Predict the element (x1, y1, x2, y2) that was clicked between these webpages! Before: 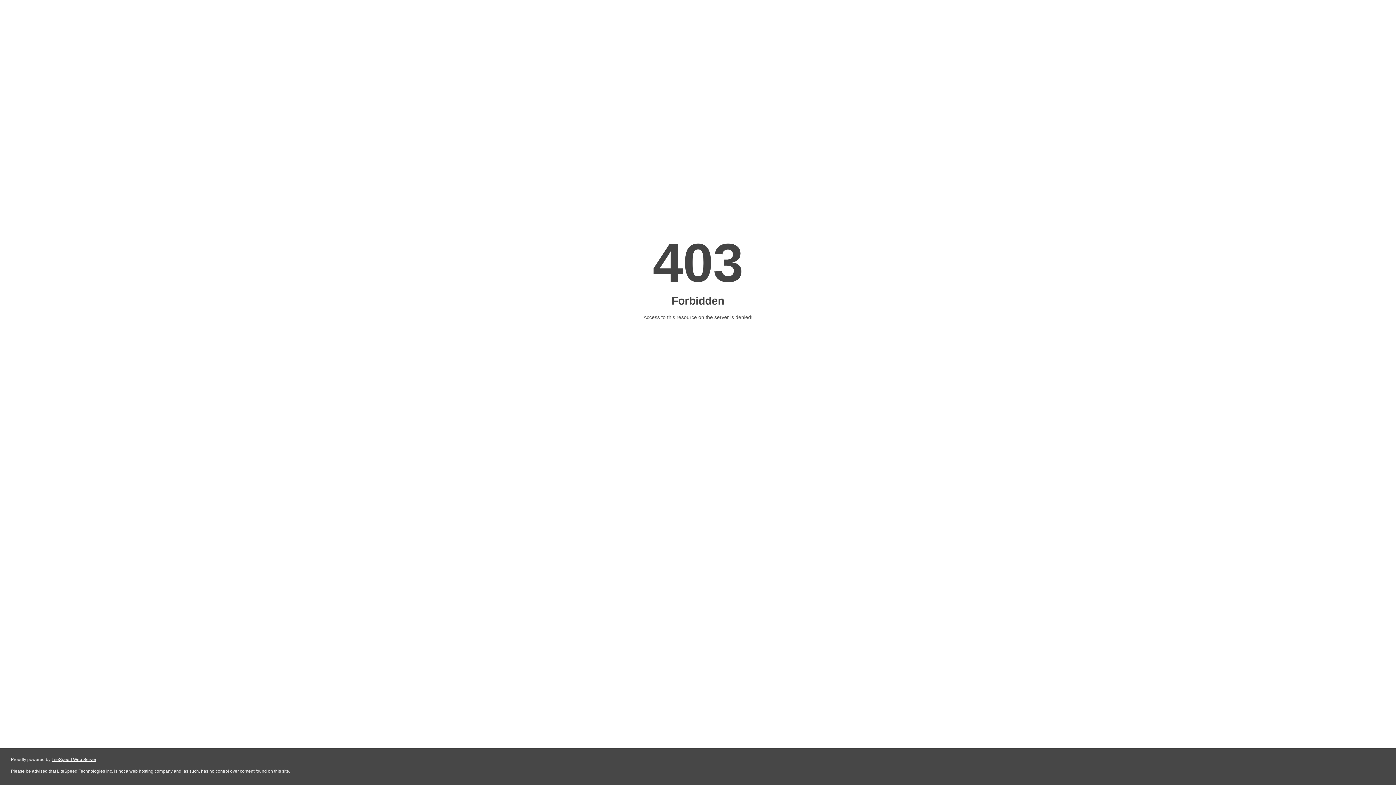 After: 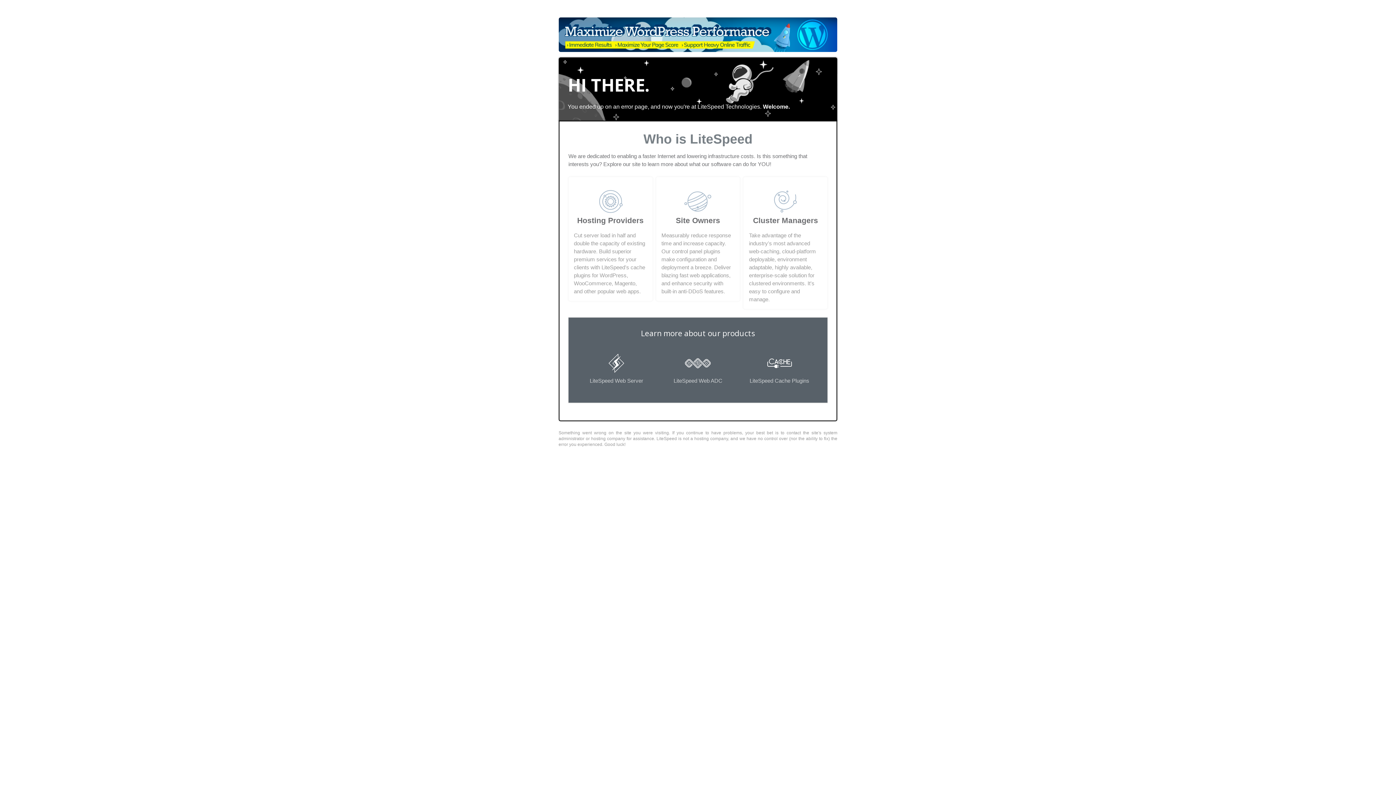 Action: bbox: (51, 757, 96, 762) label: LiteSpeed Web Server